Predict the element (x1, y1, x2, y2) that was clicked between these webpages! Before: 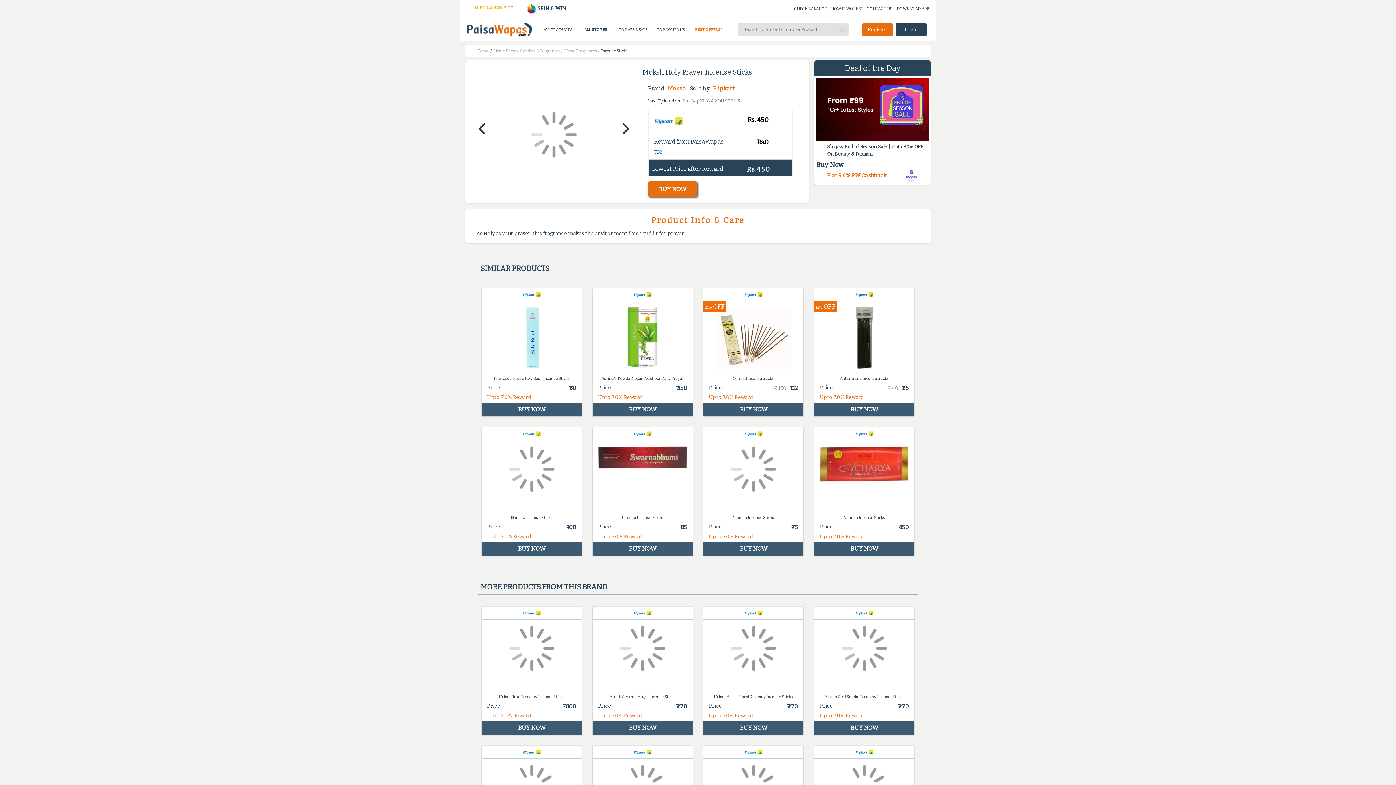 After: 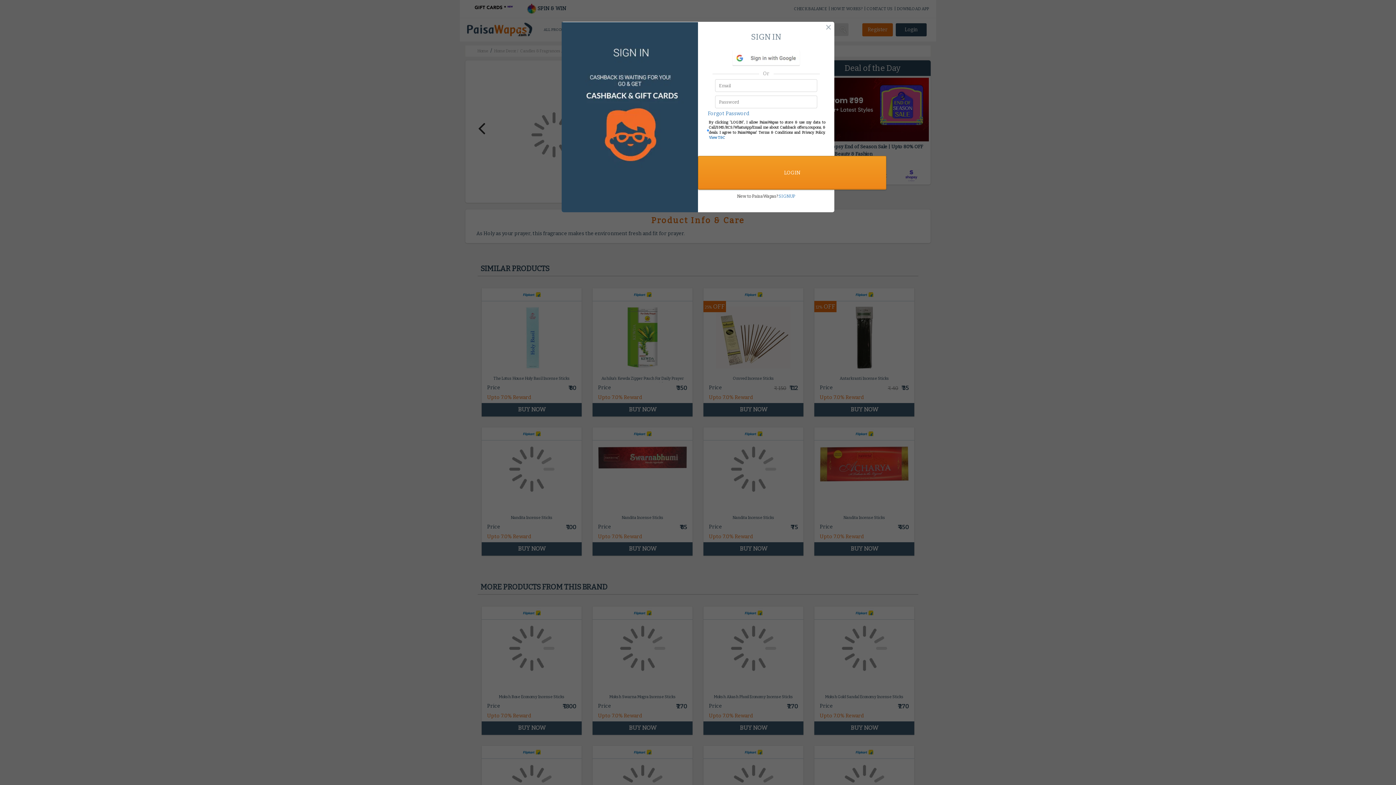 Action: bbox: (896, 23, 926, 36) label: Login